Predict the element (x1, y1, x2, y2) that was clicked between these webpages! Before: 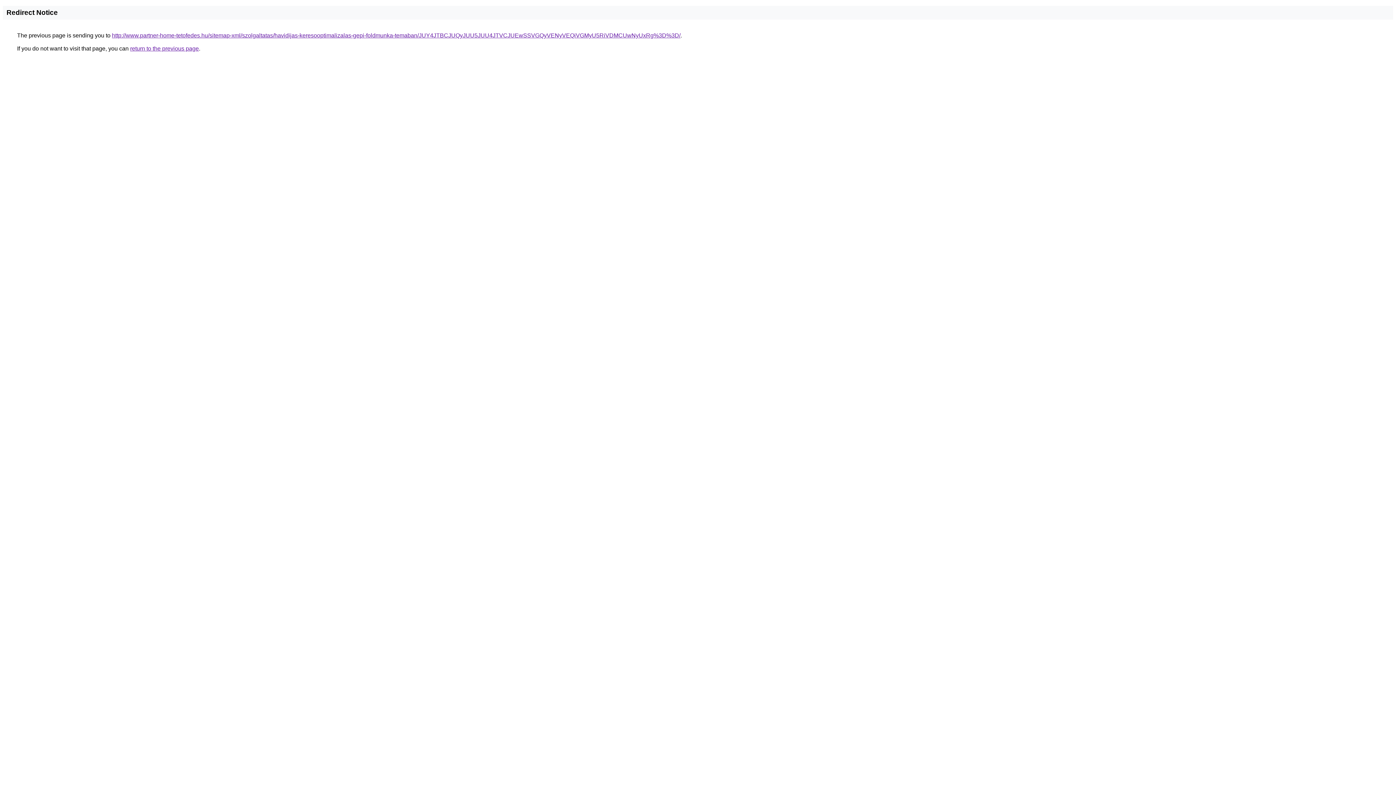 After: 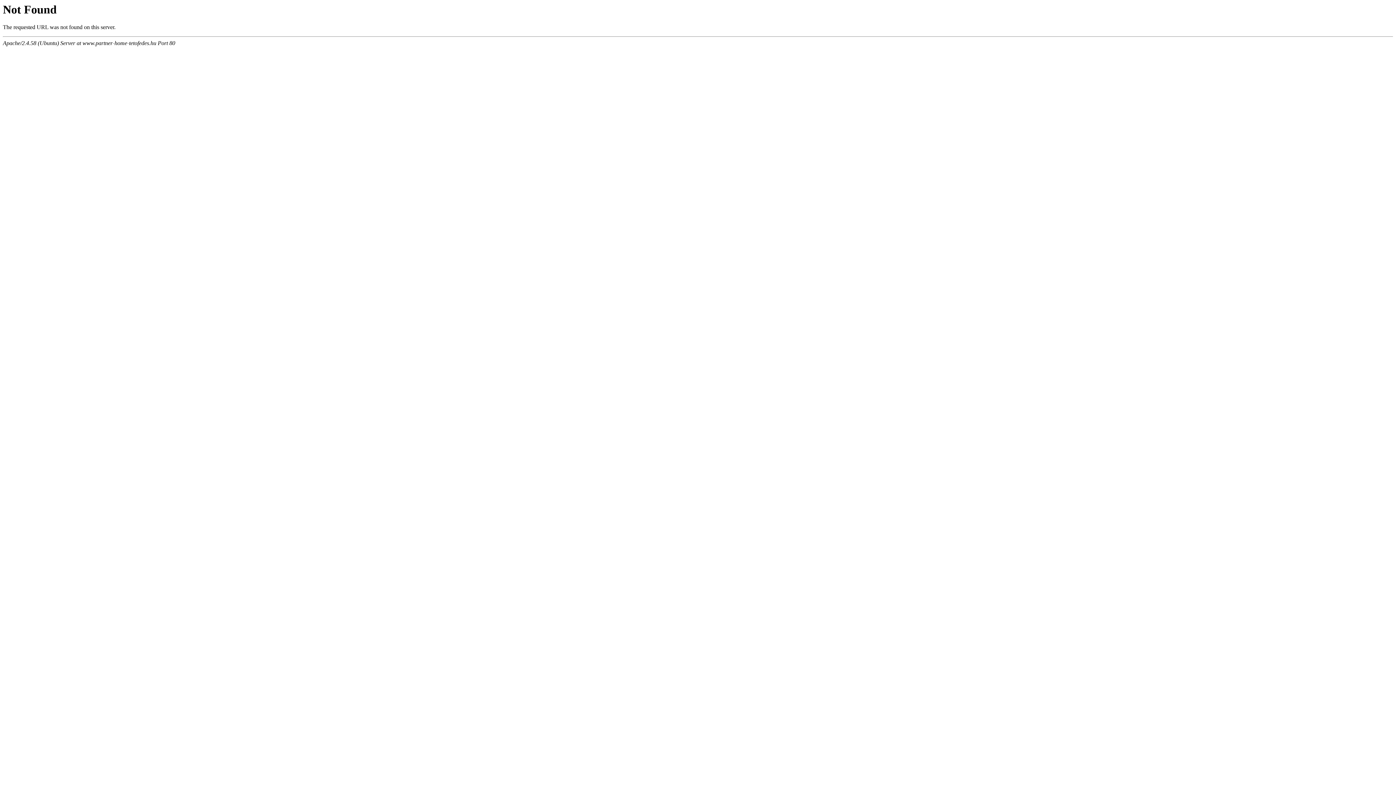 Action: label: http://www.partner-home-tetofedes.hu/sitemap-xml/szolgaltatas/havidijas-keresooptimalizalas-gepi-foldmunka-temaban/JUY4JTBCJUQyJUU5JUU4JTVCJUEwSSVGQyVENyVEQiVGMyU5RiVDMCUwNyUxRg%3D%3D/ bbox: (112, 32, 680, 38)